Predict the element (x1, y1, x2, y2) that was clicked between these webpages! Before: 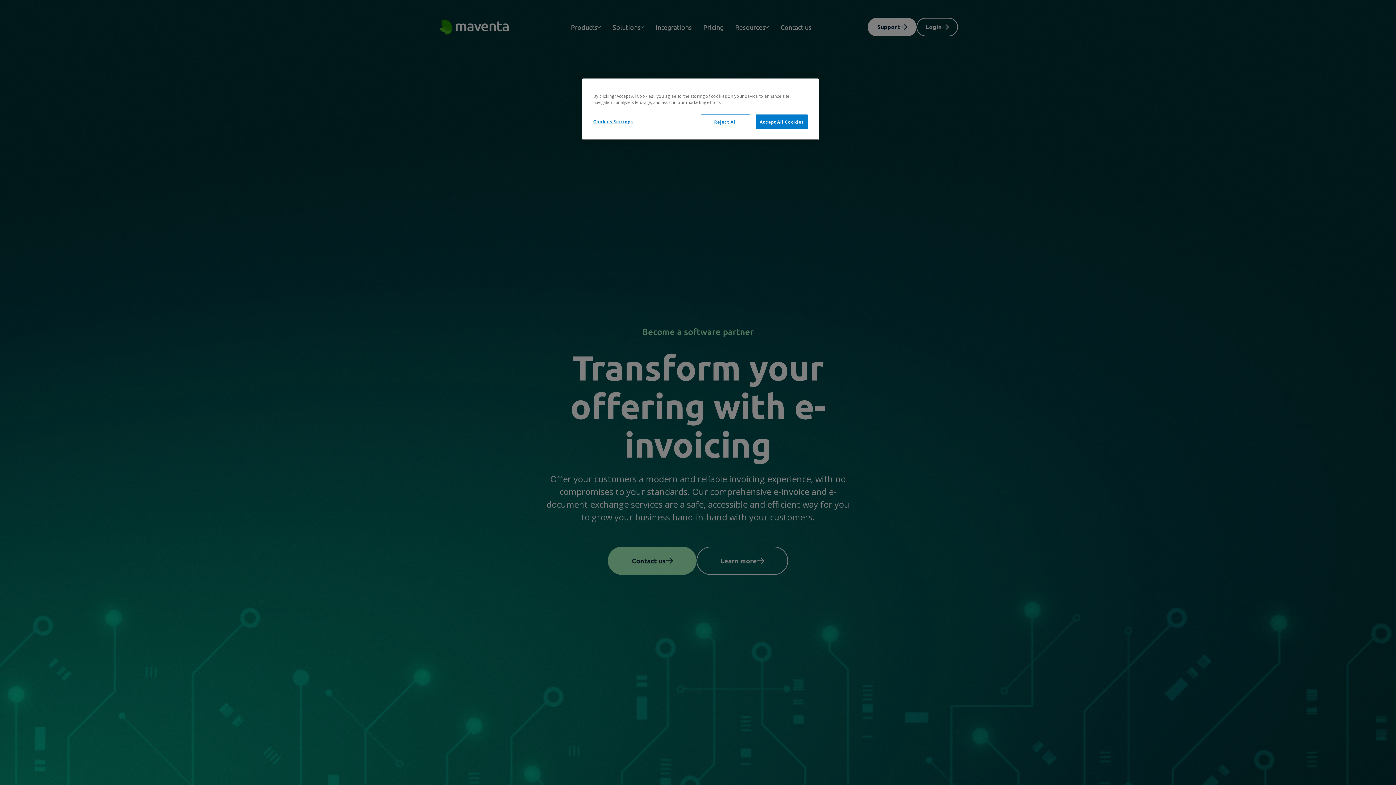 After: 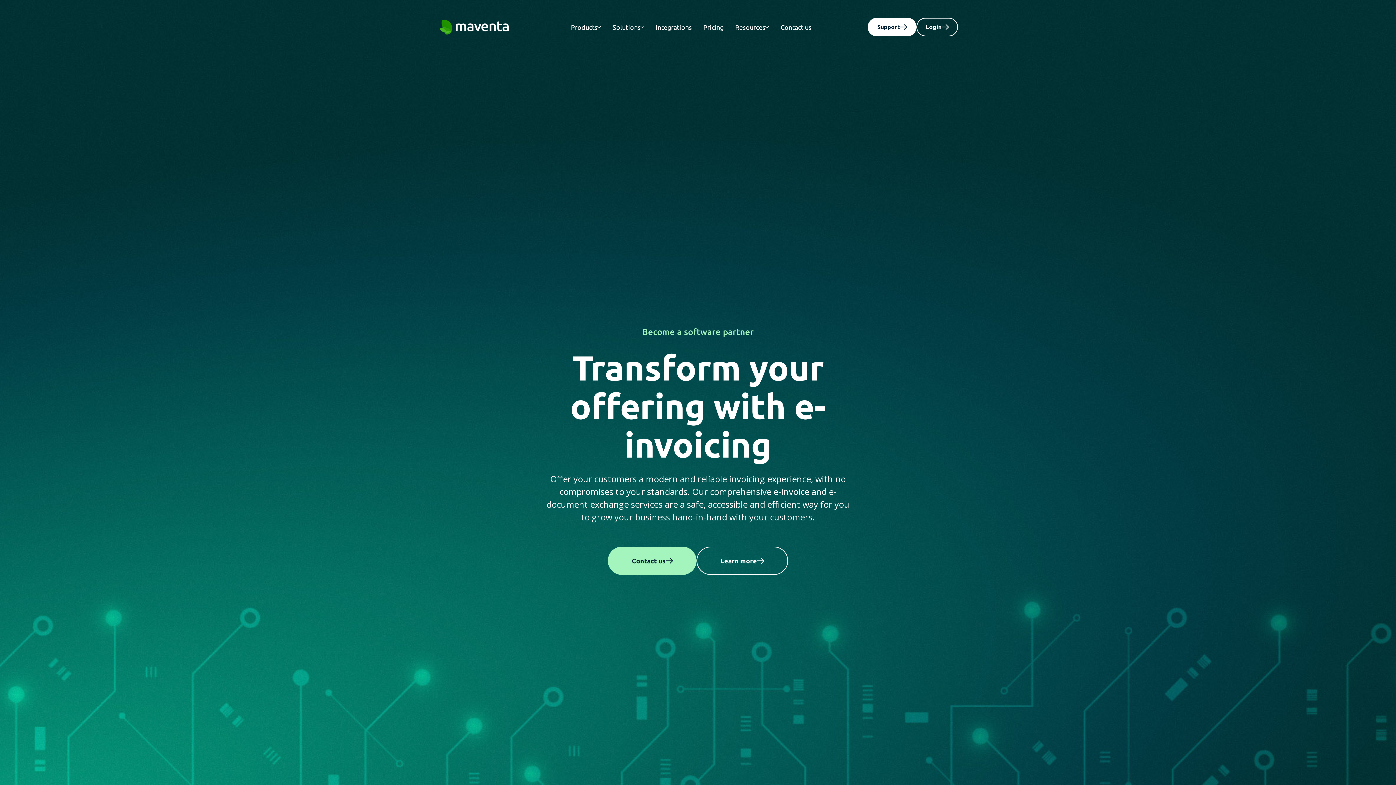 Action: bbox: (755, 114, 808, 129) label: Accept All Cookies